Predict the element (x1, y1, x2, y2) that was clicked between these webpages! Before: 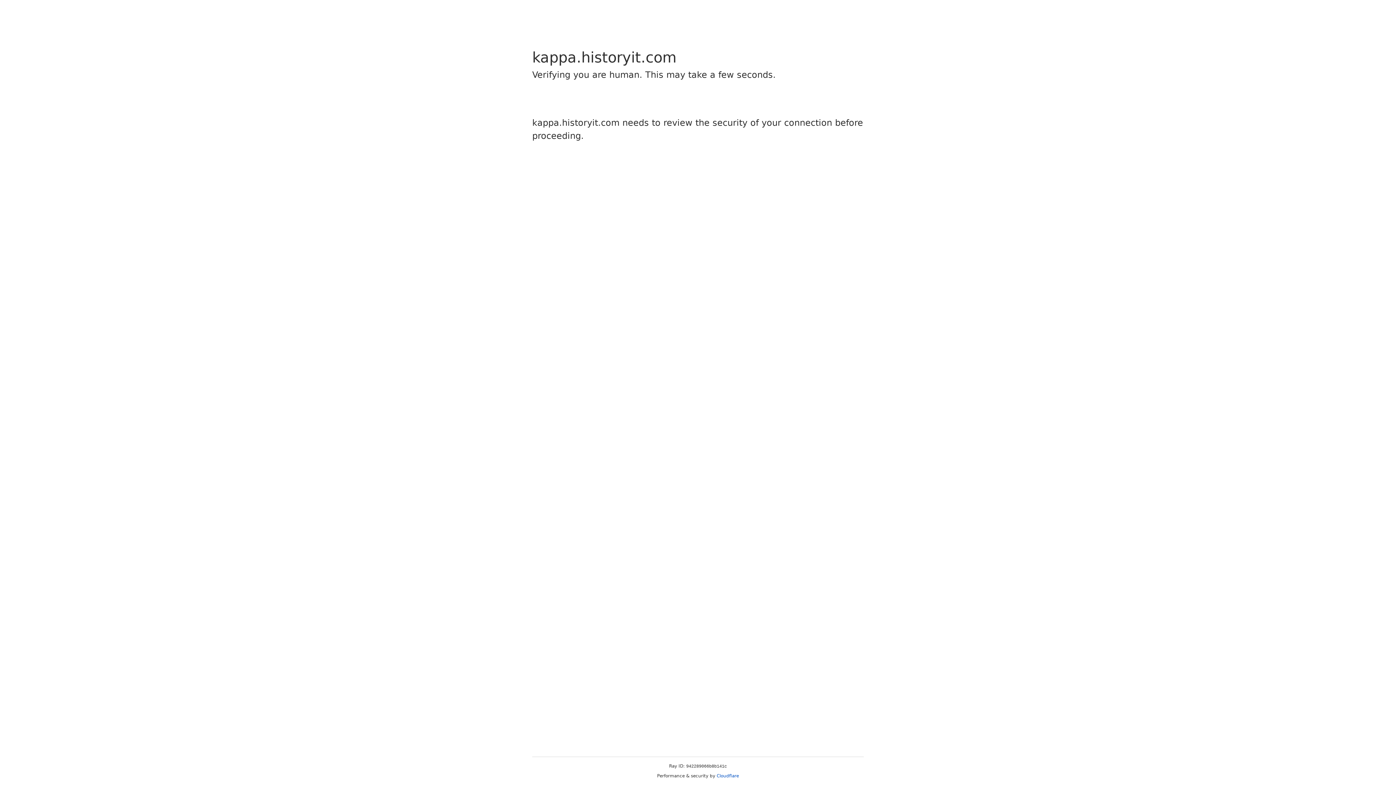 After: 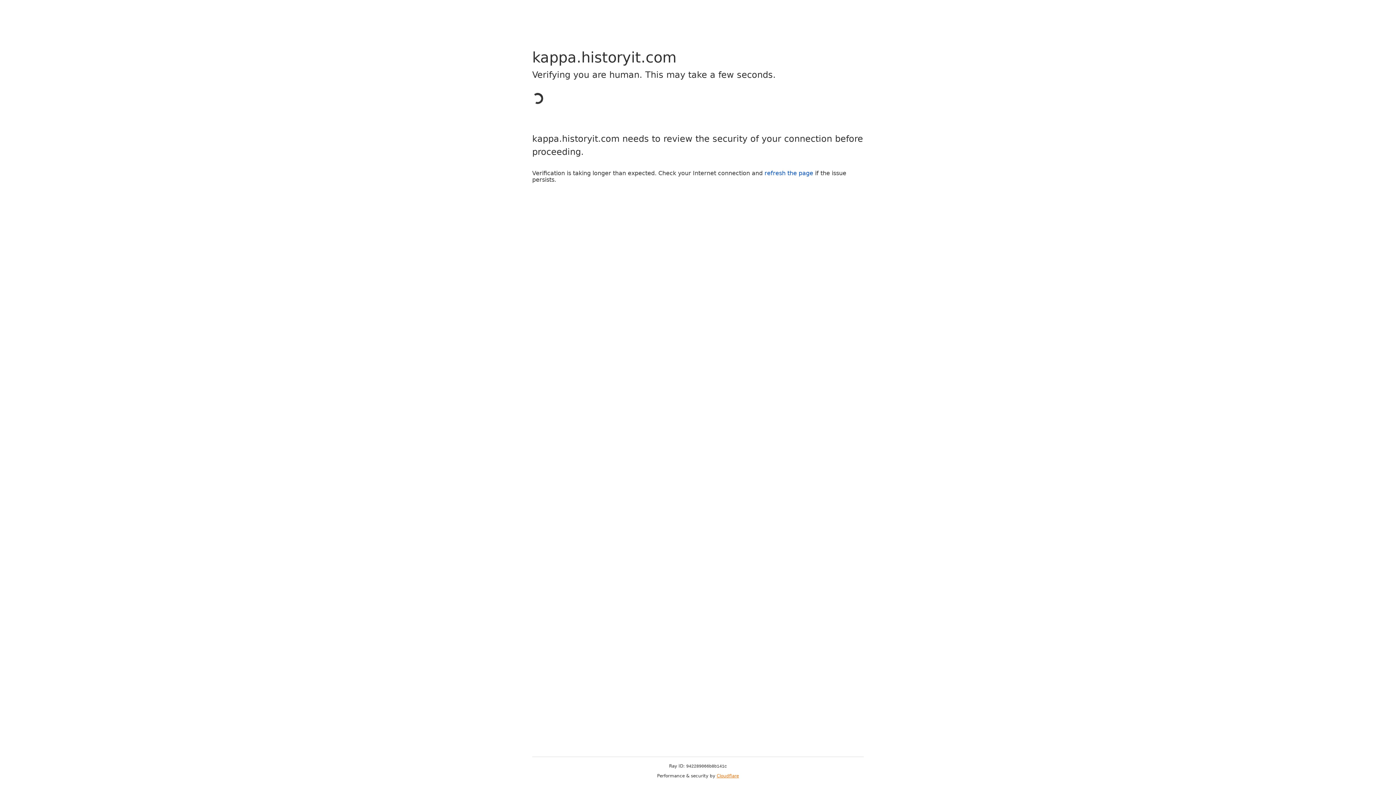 Action: bbox: (716, 773, 739, 778) label: Cloudflare